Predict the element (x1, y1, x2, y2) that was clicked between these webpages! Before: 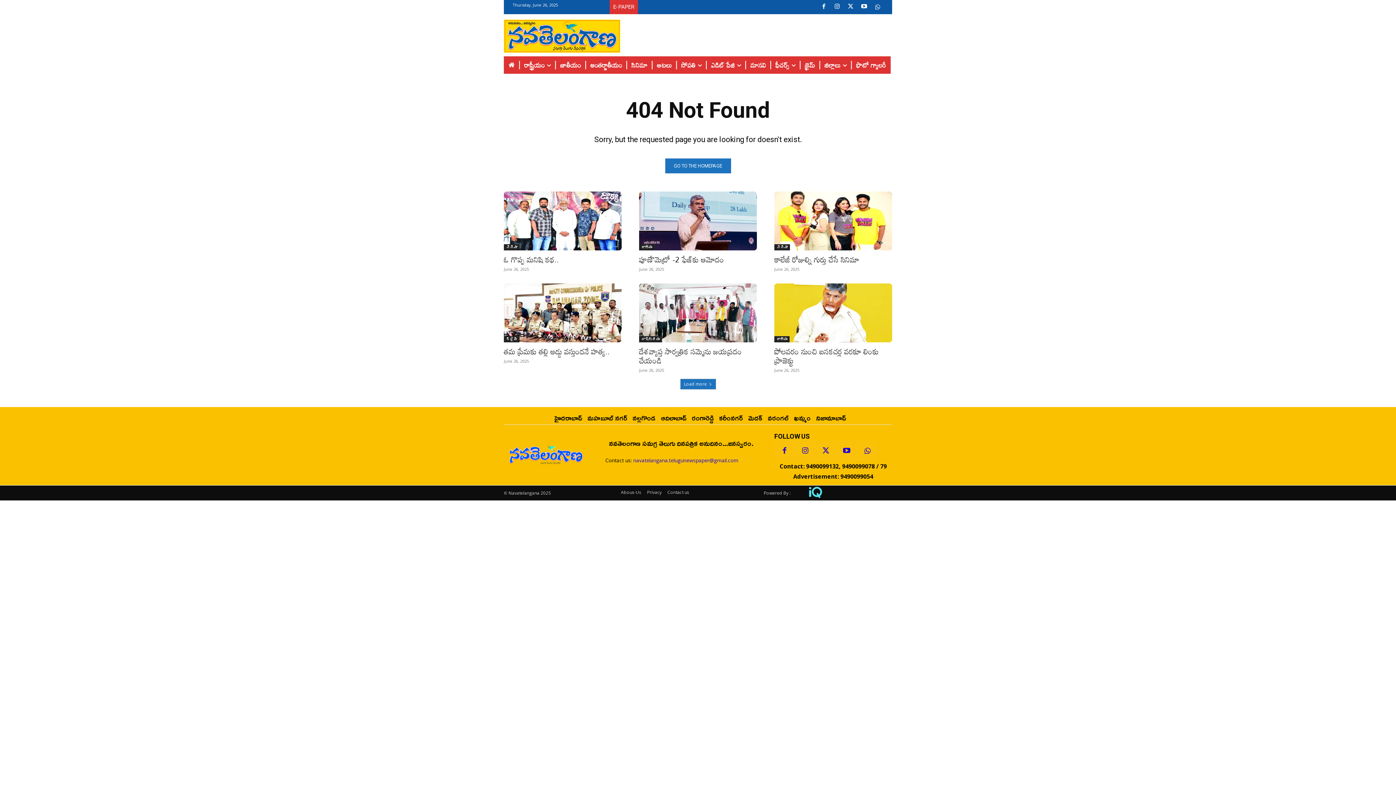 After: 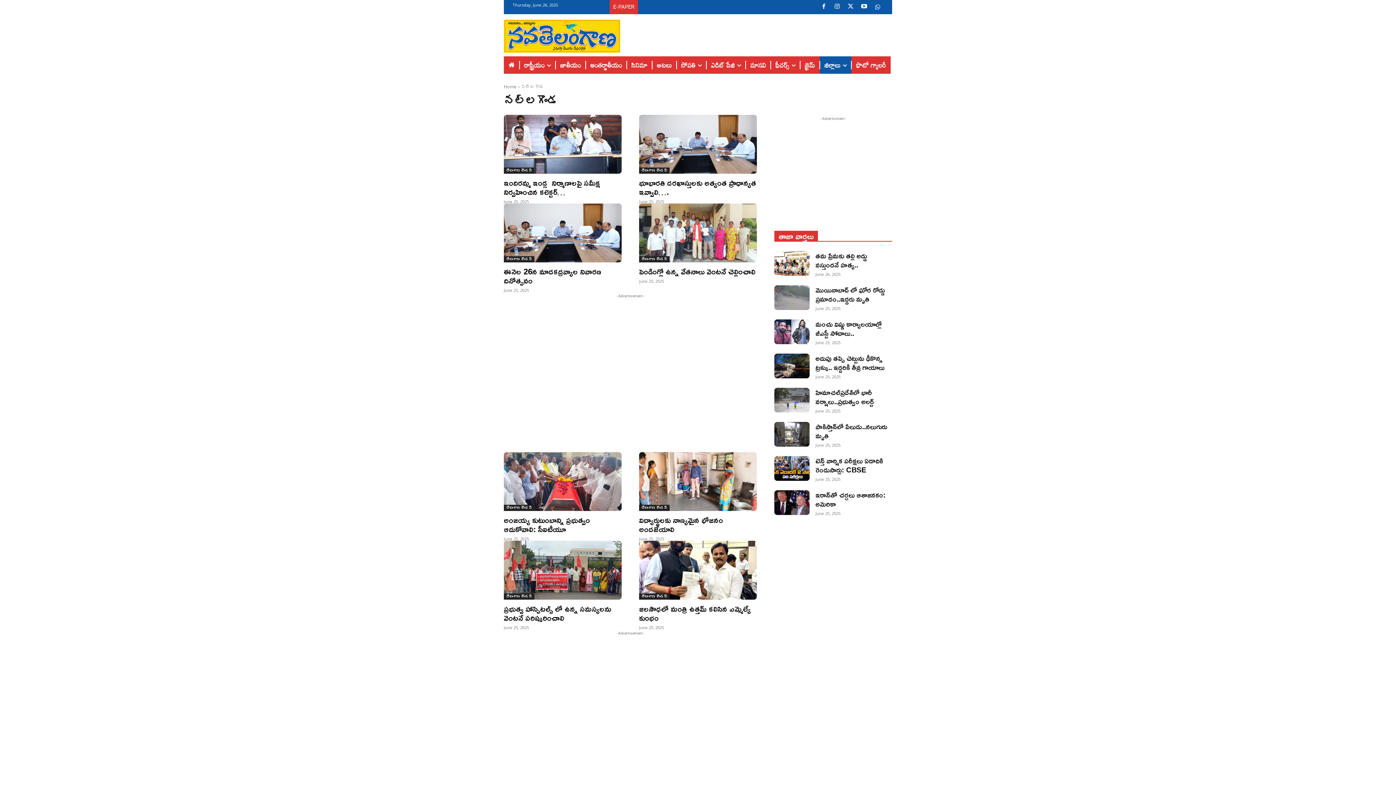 Action: bbox: (632, 412, 655, 423) label: నల్లగొండ